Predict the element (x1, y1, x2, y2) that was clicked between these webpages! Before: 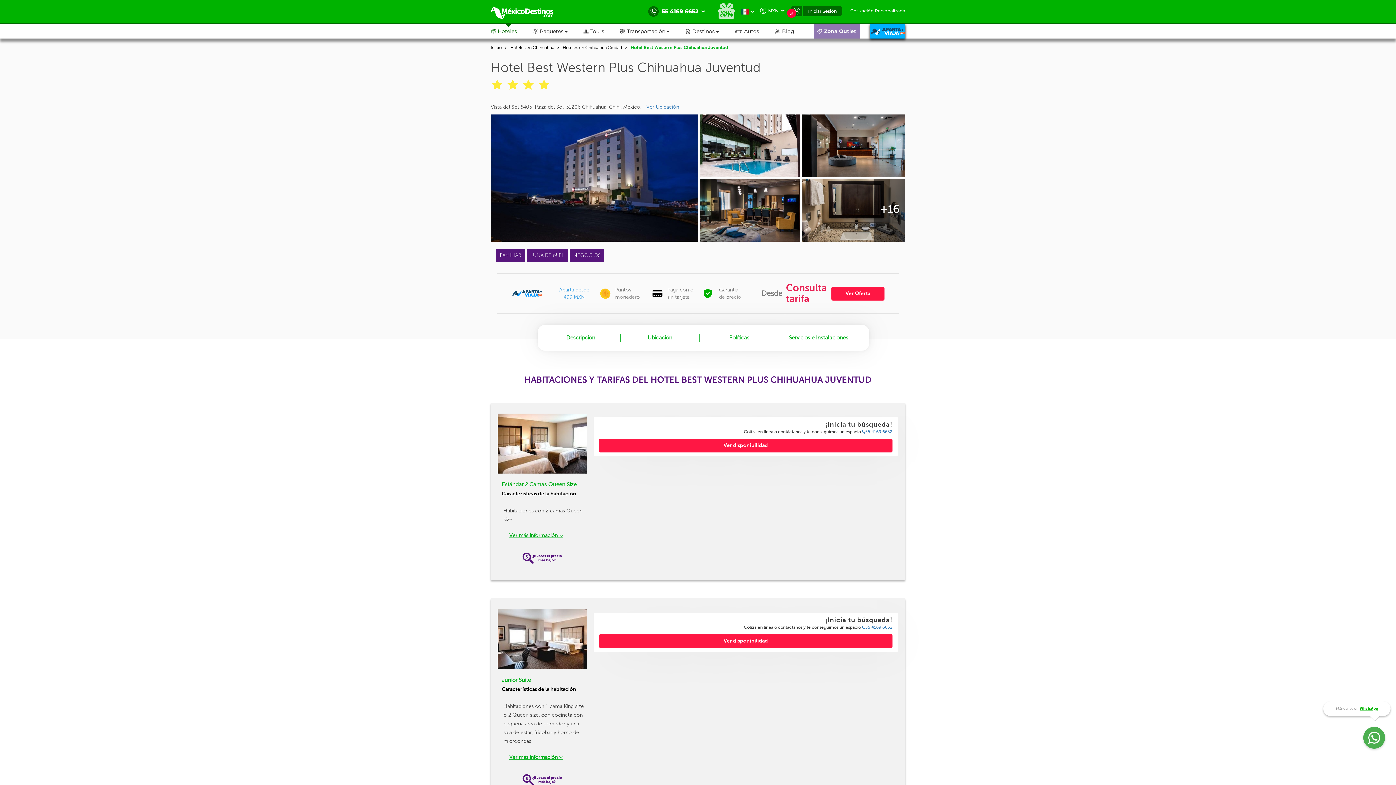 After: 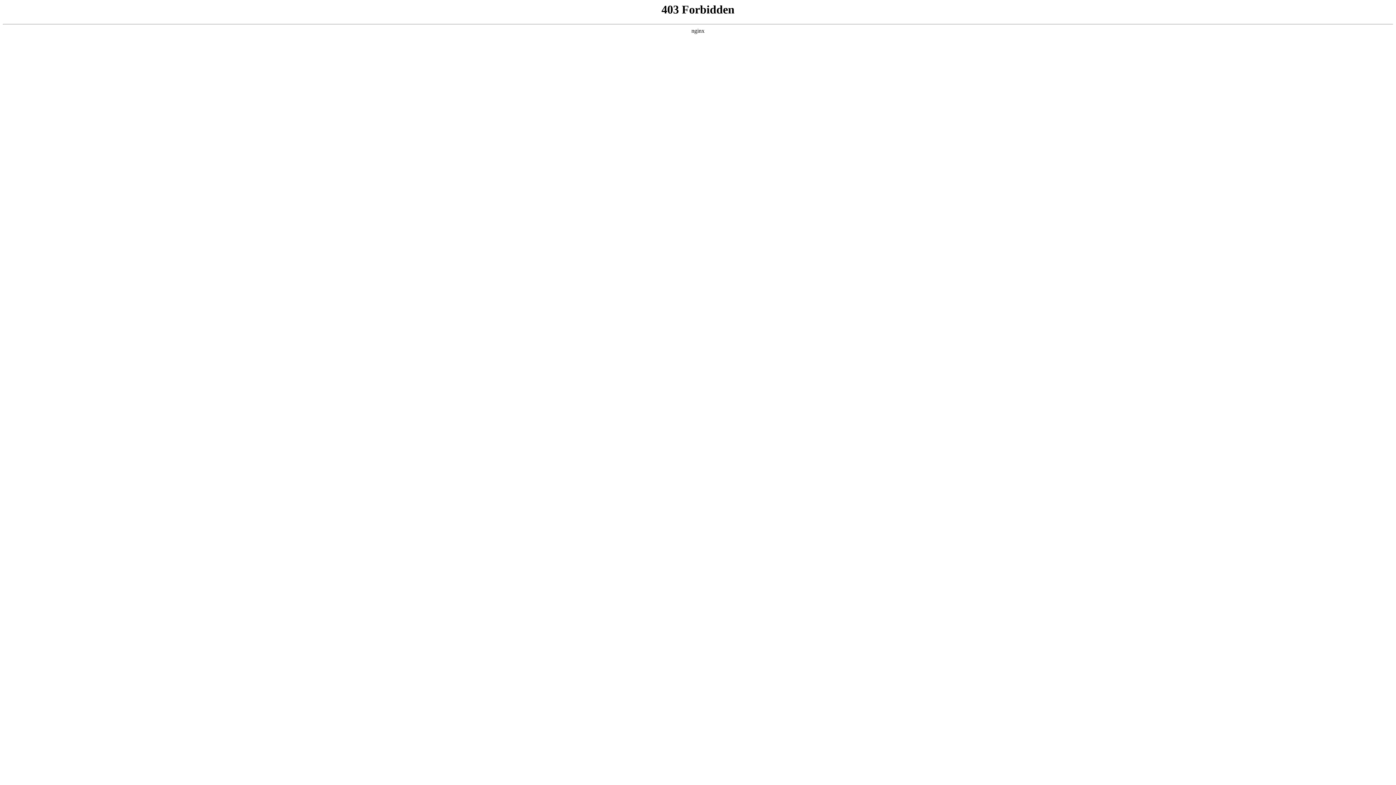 Action: label: 	Blog bbox: (775, 24, 810, 38)